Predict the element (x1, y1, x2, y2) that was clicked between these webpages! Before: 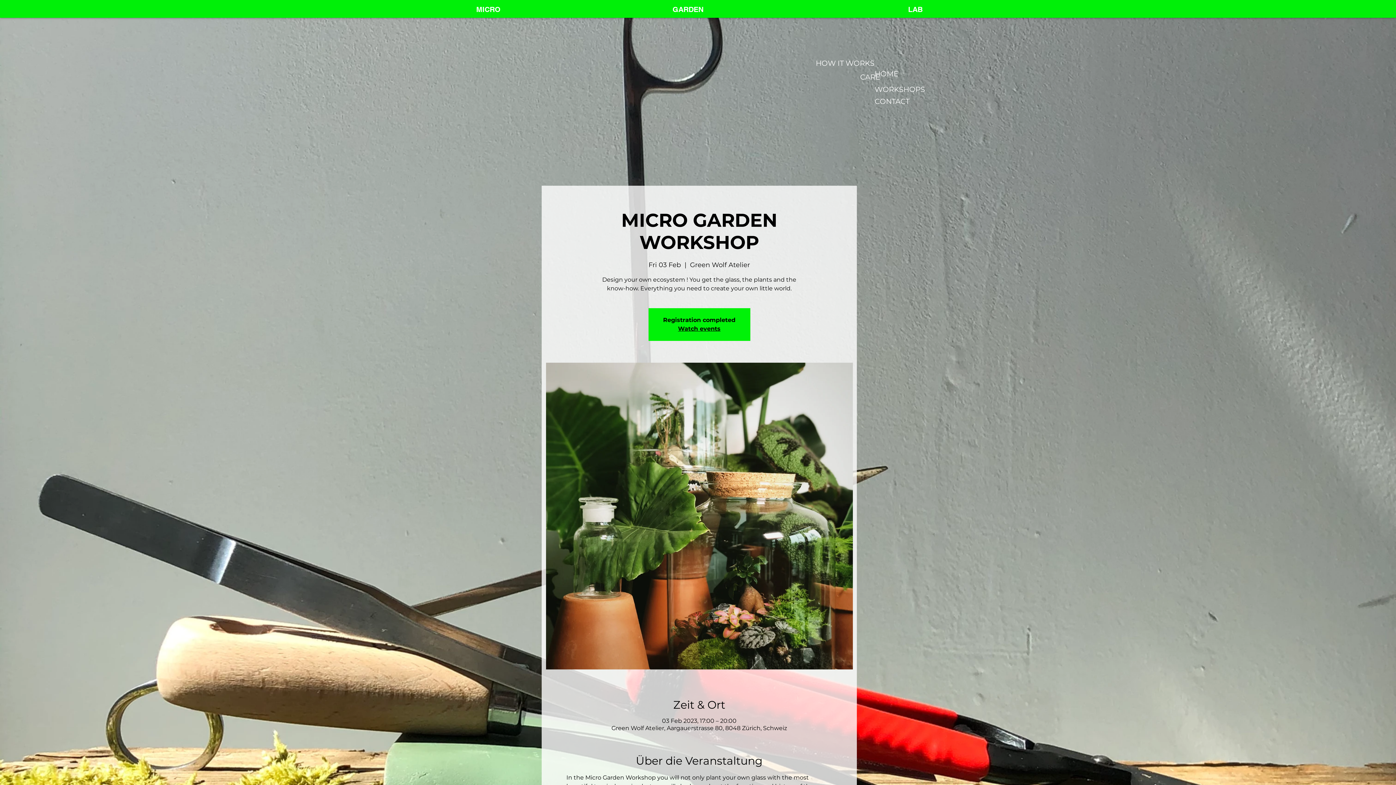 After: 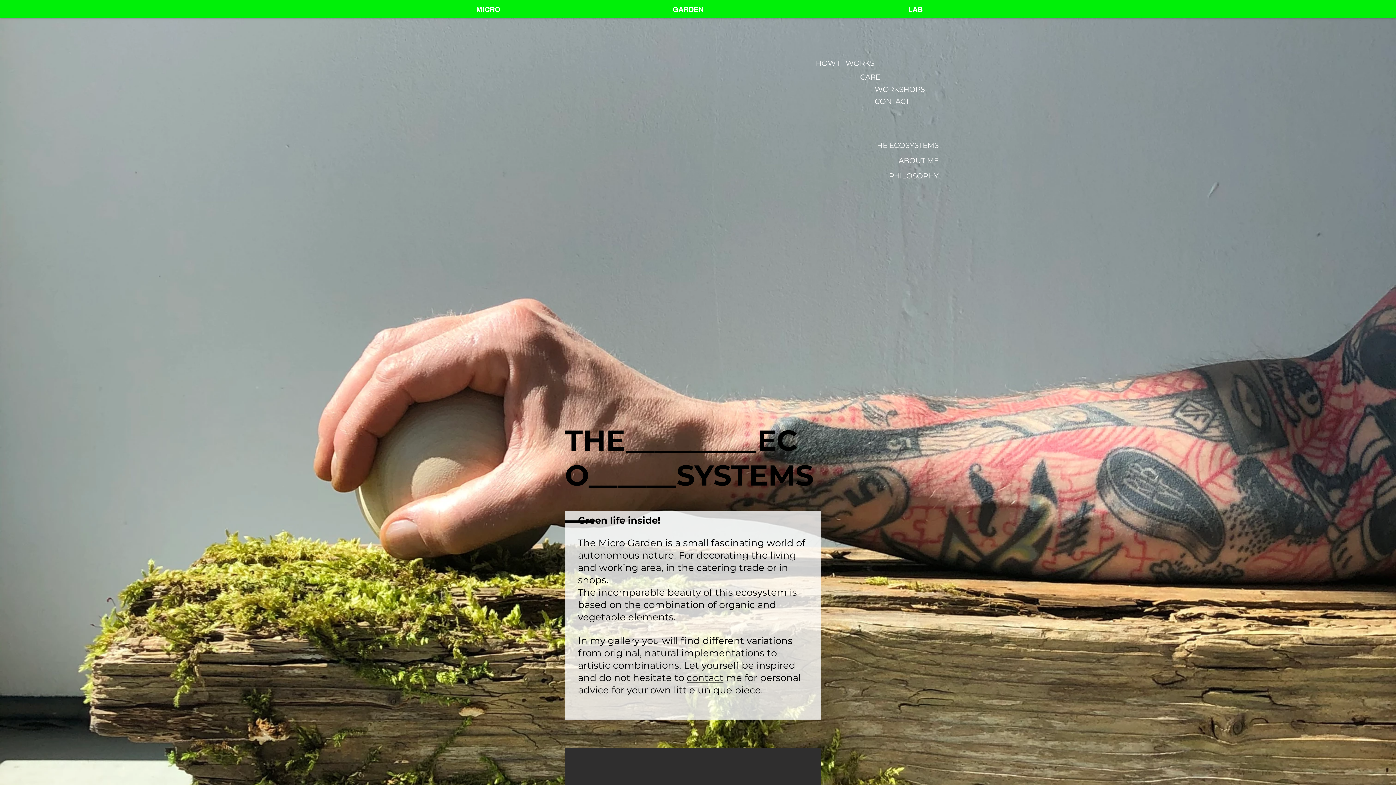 Action: bbox: (678, 325, 720, 332) label: Watch events